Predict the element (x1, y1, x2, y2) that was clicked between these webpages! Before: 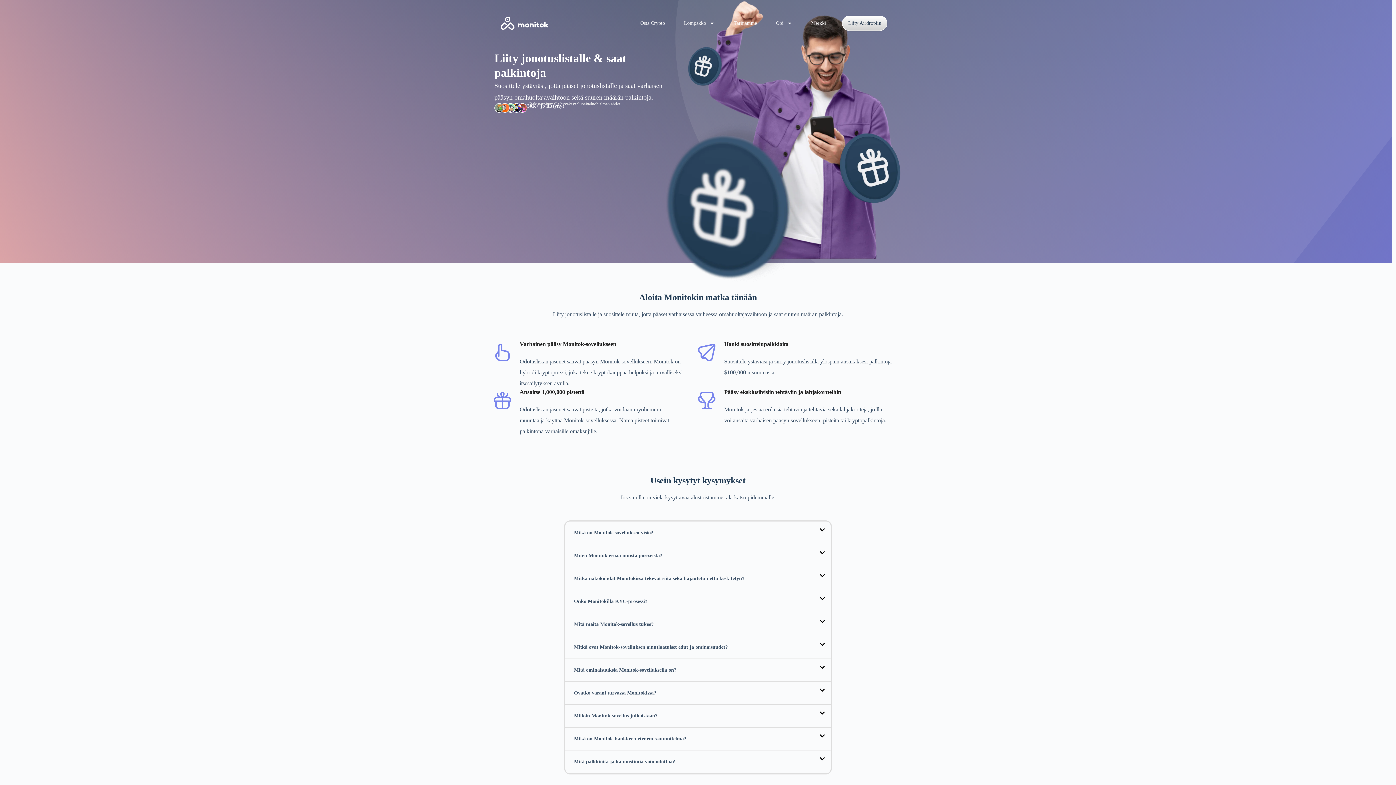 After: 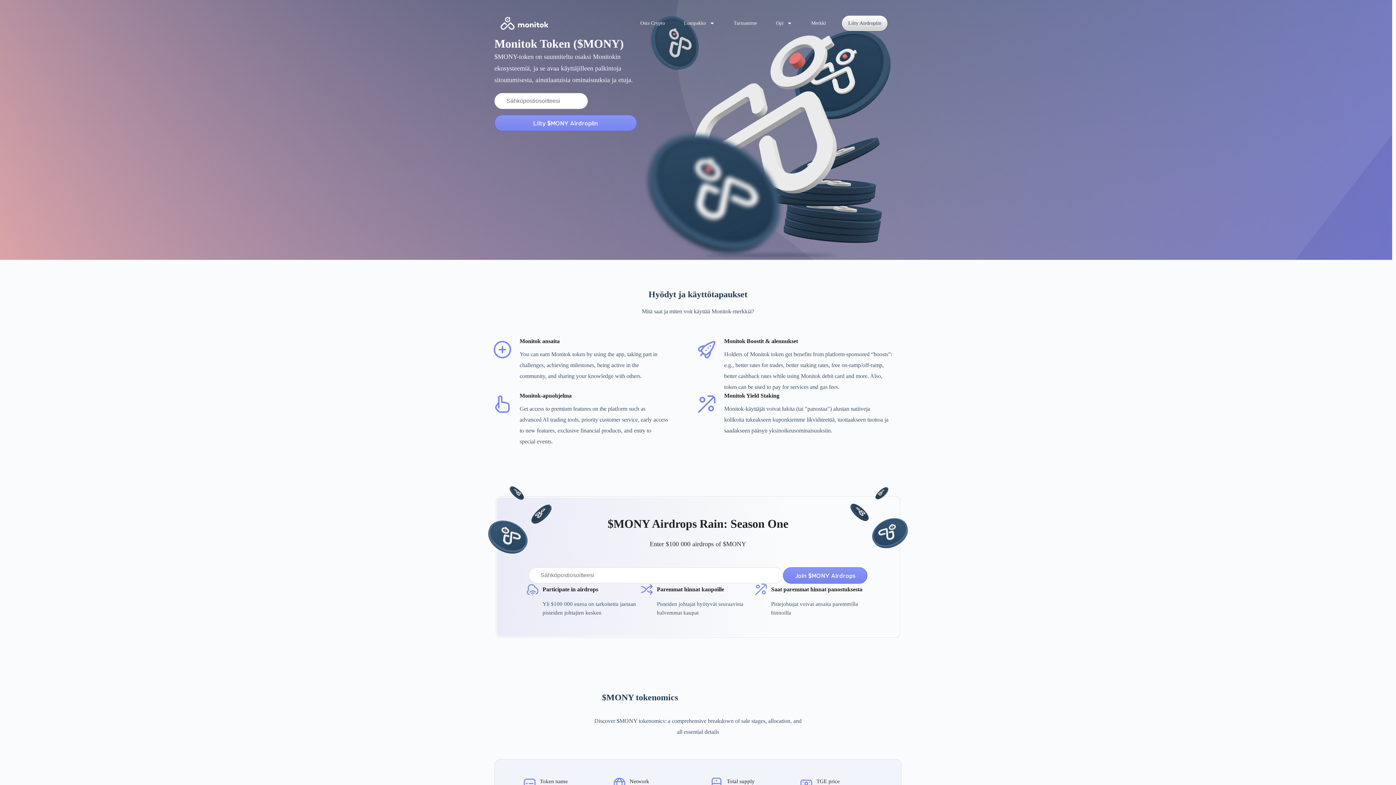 Action: label: Merkki bbox: (804, 14, 833, 32)